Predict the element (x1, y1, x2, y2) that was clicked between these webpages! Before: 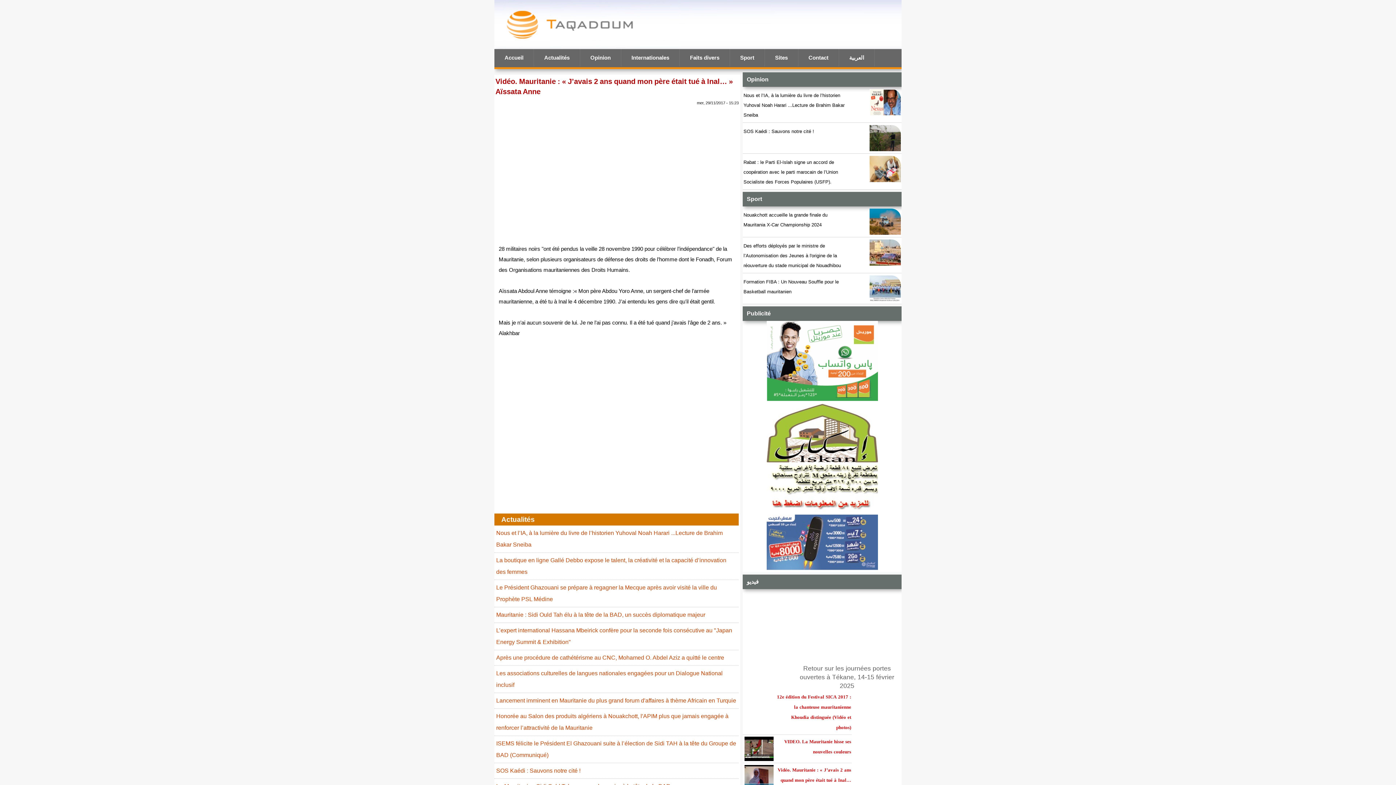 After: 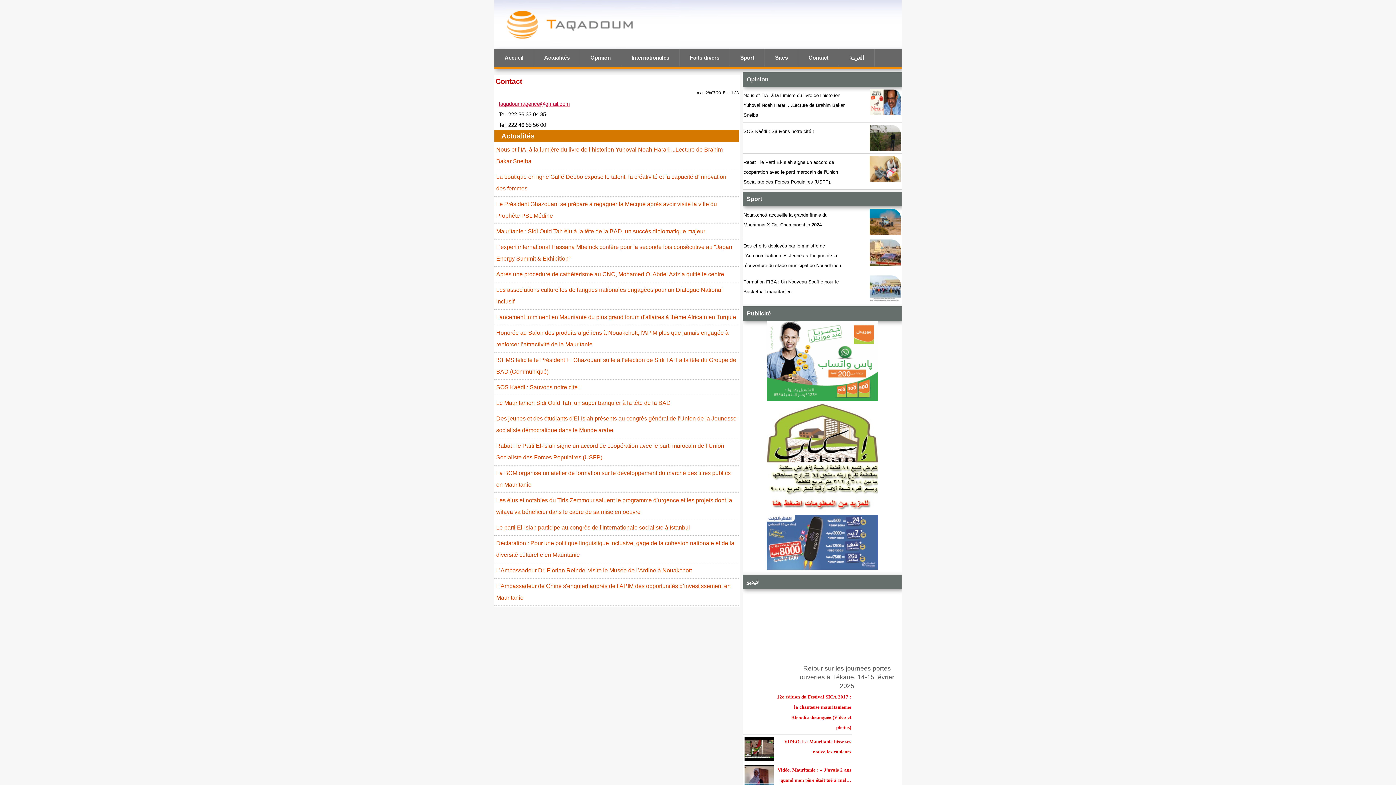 Action: bbox: (798, 49, 839, 66) label: Contact